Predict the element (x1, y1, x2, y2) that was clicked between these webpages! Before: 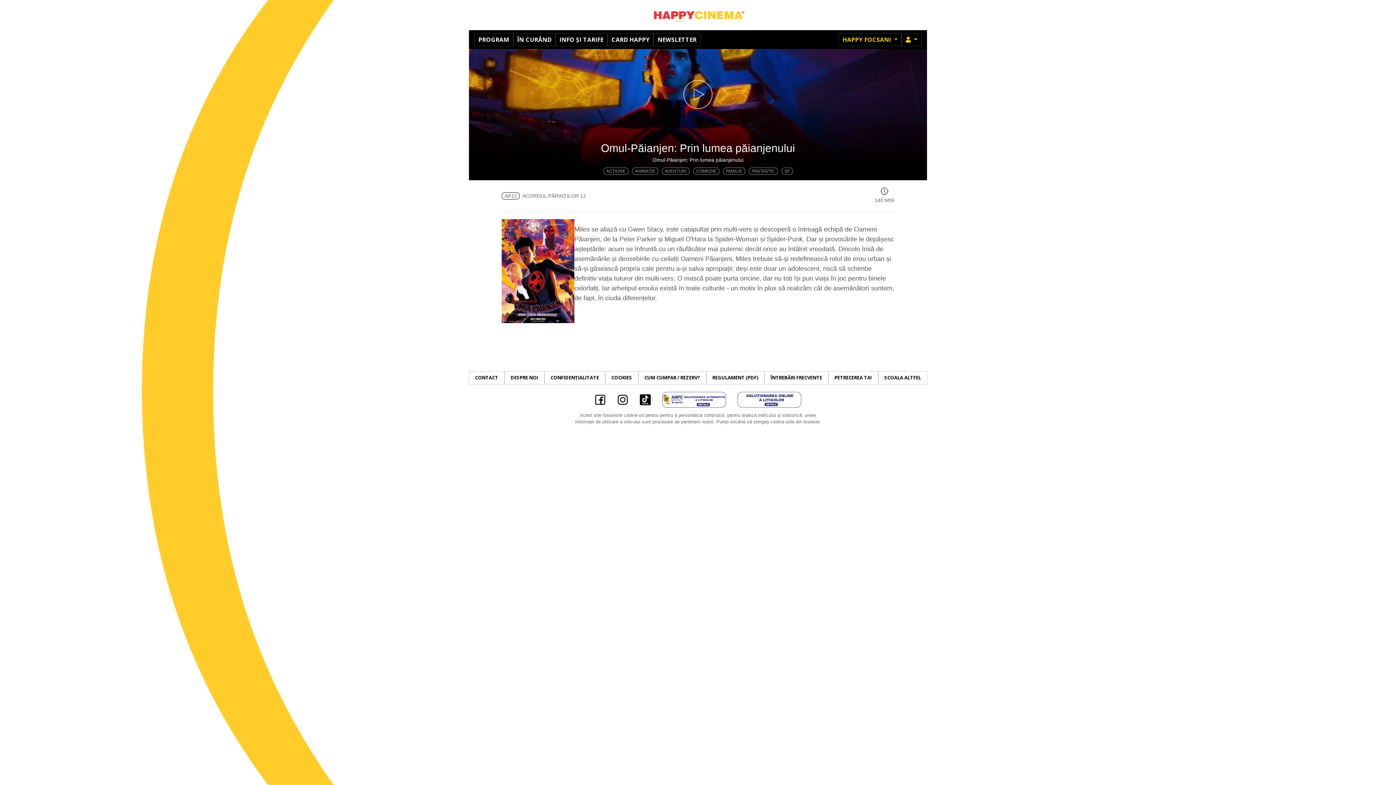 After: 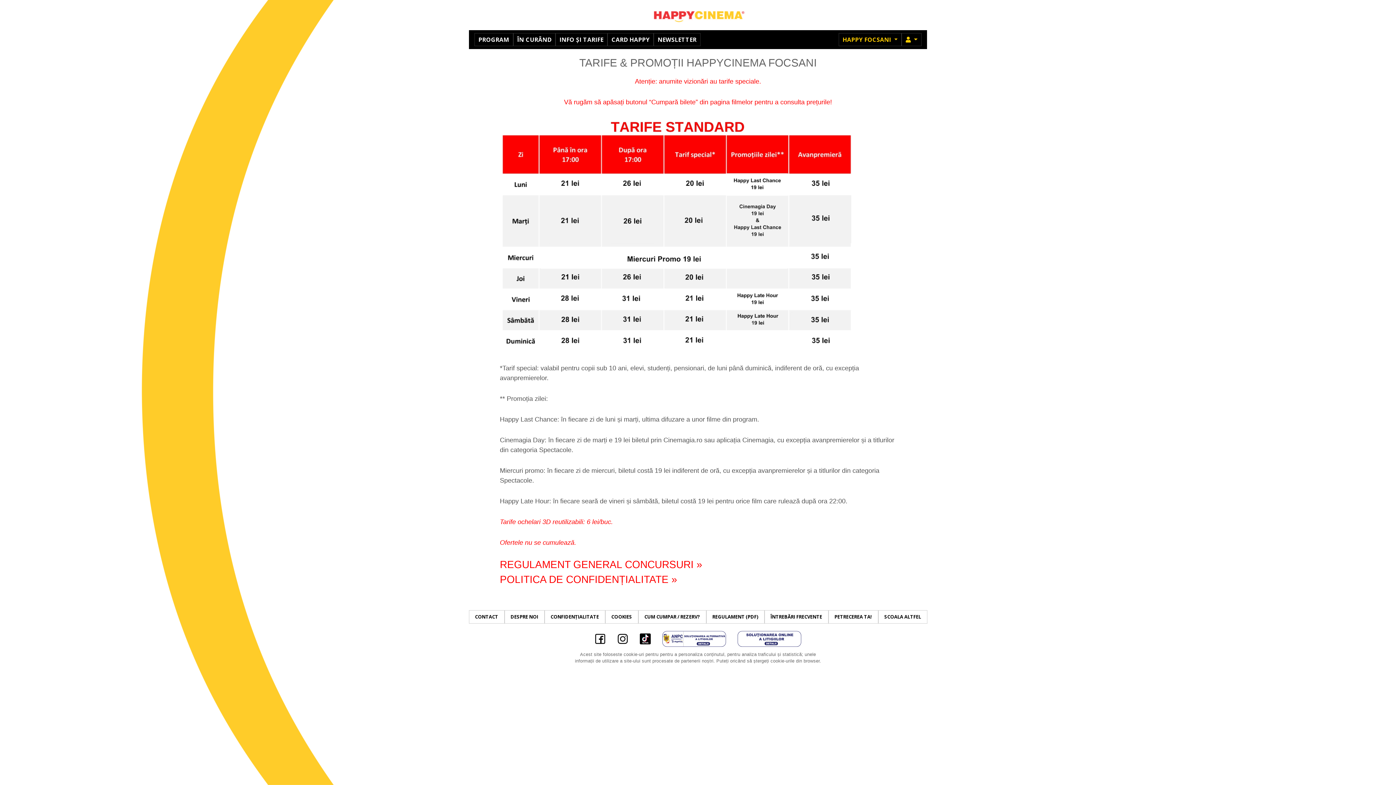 Action: label: INFO ȘI TARIFE bbox: (555, 33, 607, 46)